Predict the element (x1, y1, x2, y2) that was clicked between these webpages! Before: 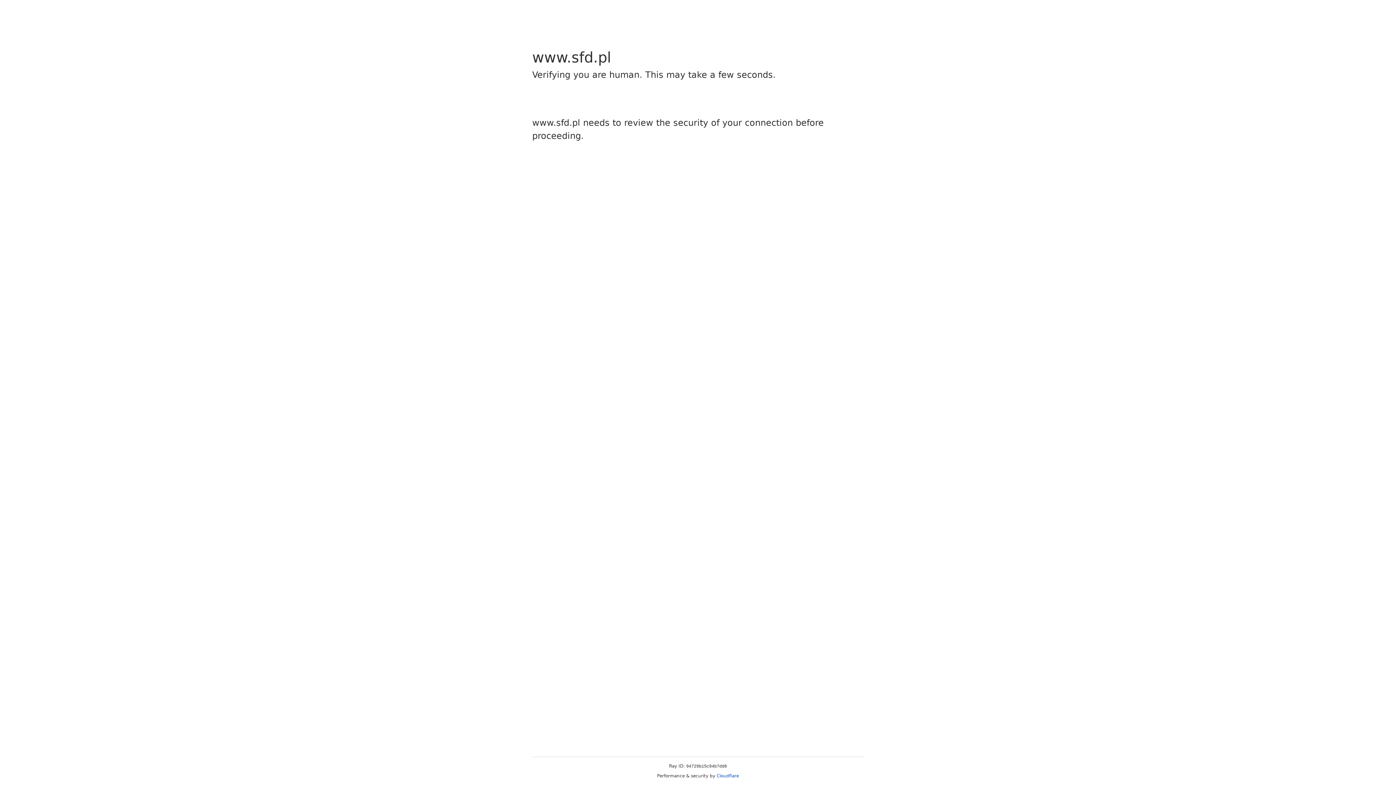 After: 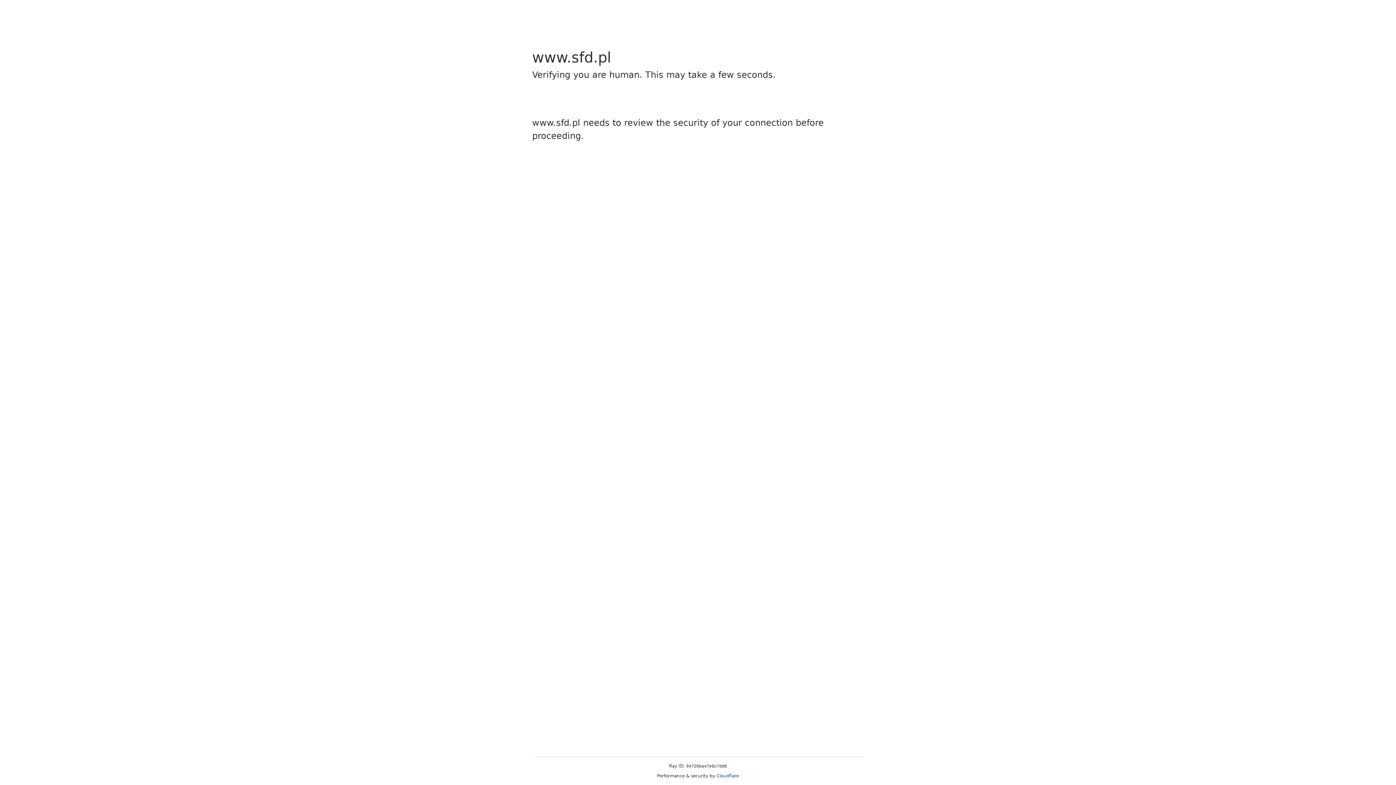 Action: bbox: (716, 773, 739, 778) label: Cloudflare